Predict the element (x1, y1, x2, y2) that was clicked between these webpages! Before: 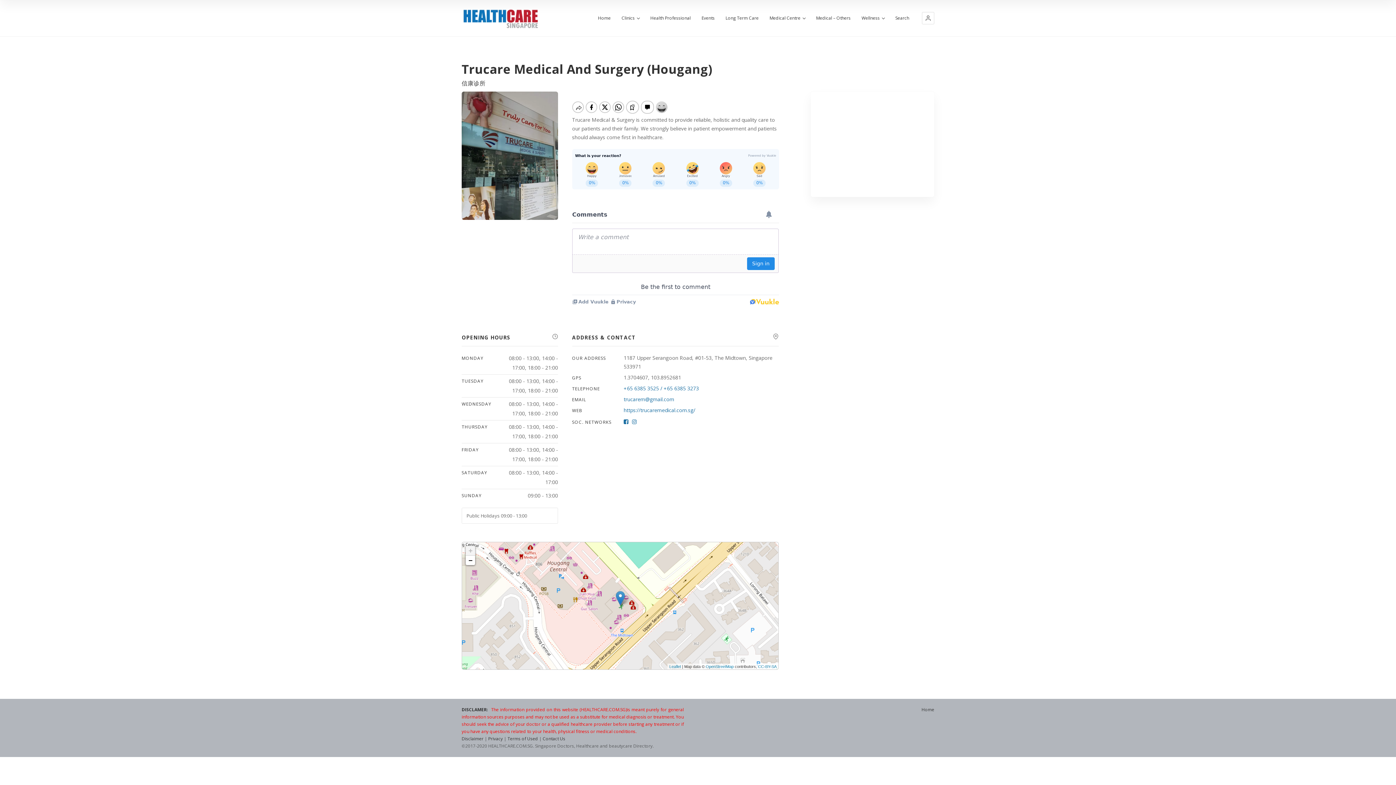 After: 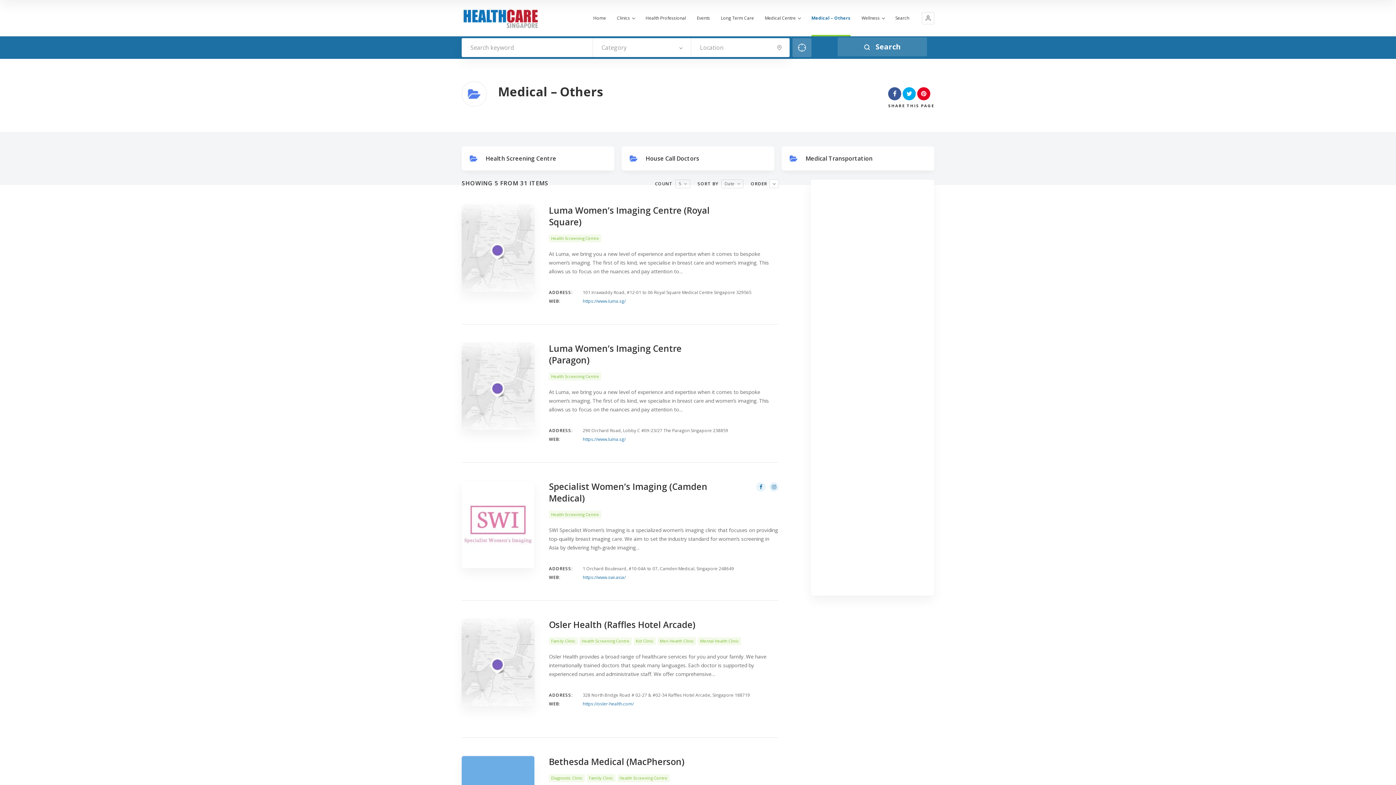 Action: bbox: (816, 15, 850, 36) label: Medical – Others